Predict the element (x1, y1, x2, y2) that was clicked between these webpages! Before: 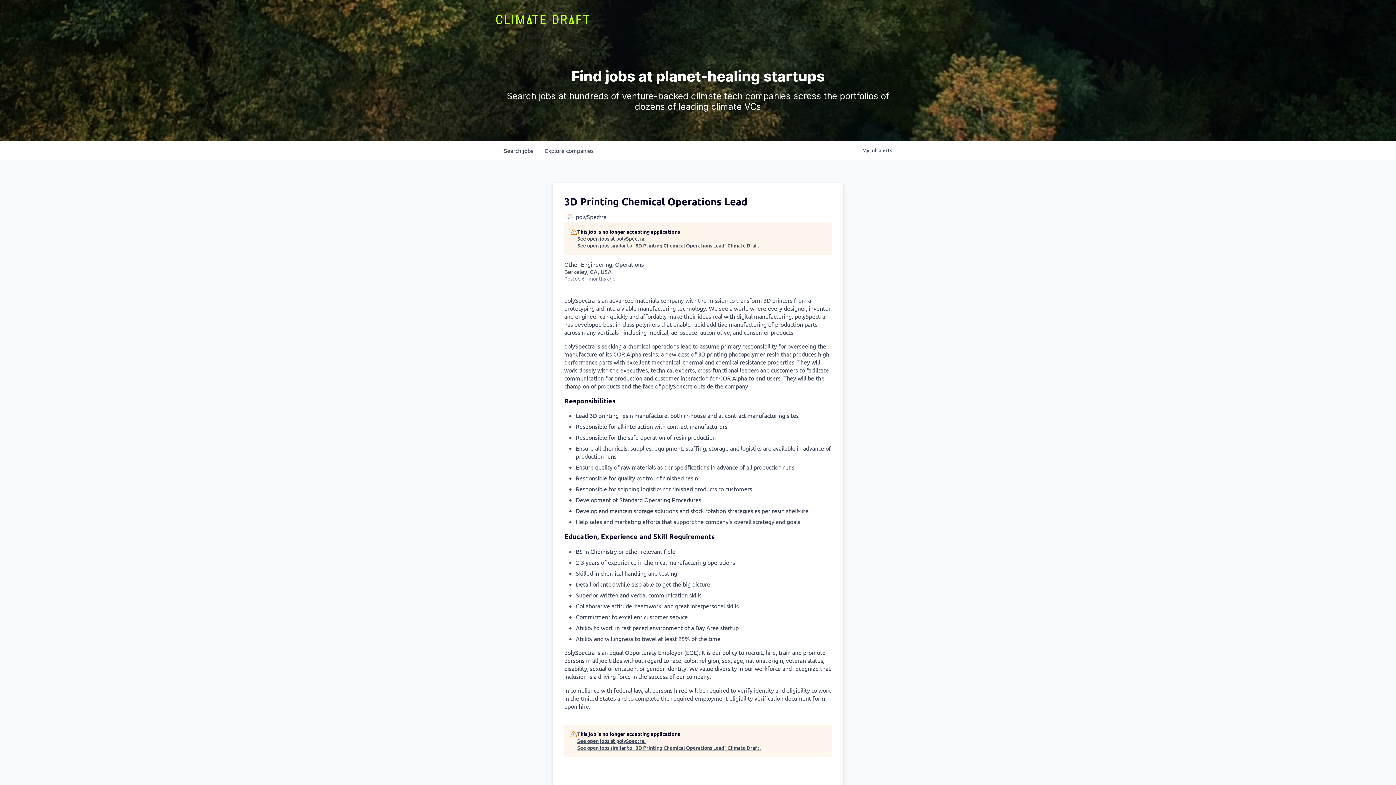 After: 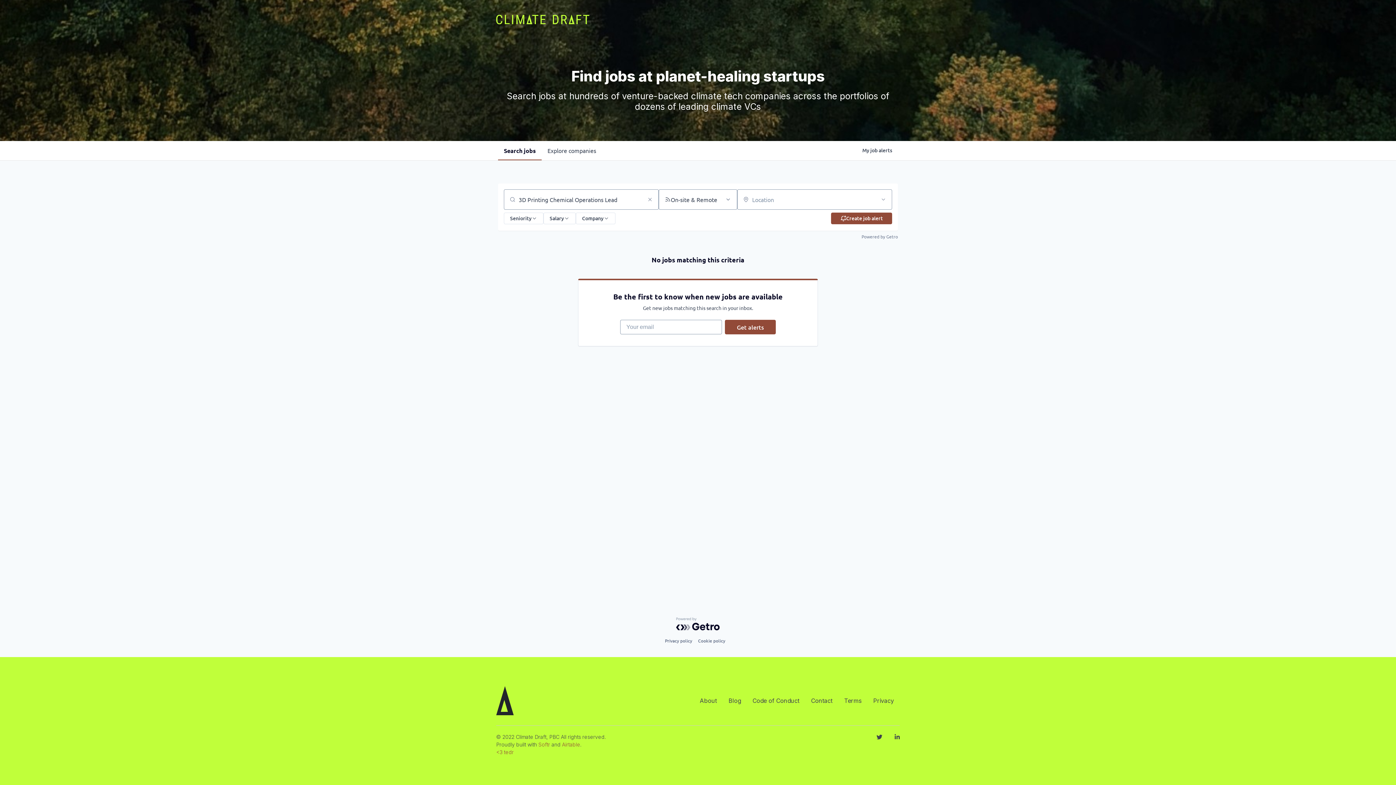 Action: bbox: (577, 744, 761, 751) label: See open jobs similar to "3D Printing Chemical Operations Lead" Climate Draft.